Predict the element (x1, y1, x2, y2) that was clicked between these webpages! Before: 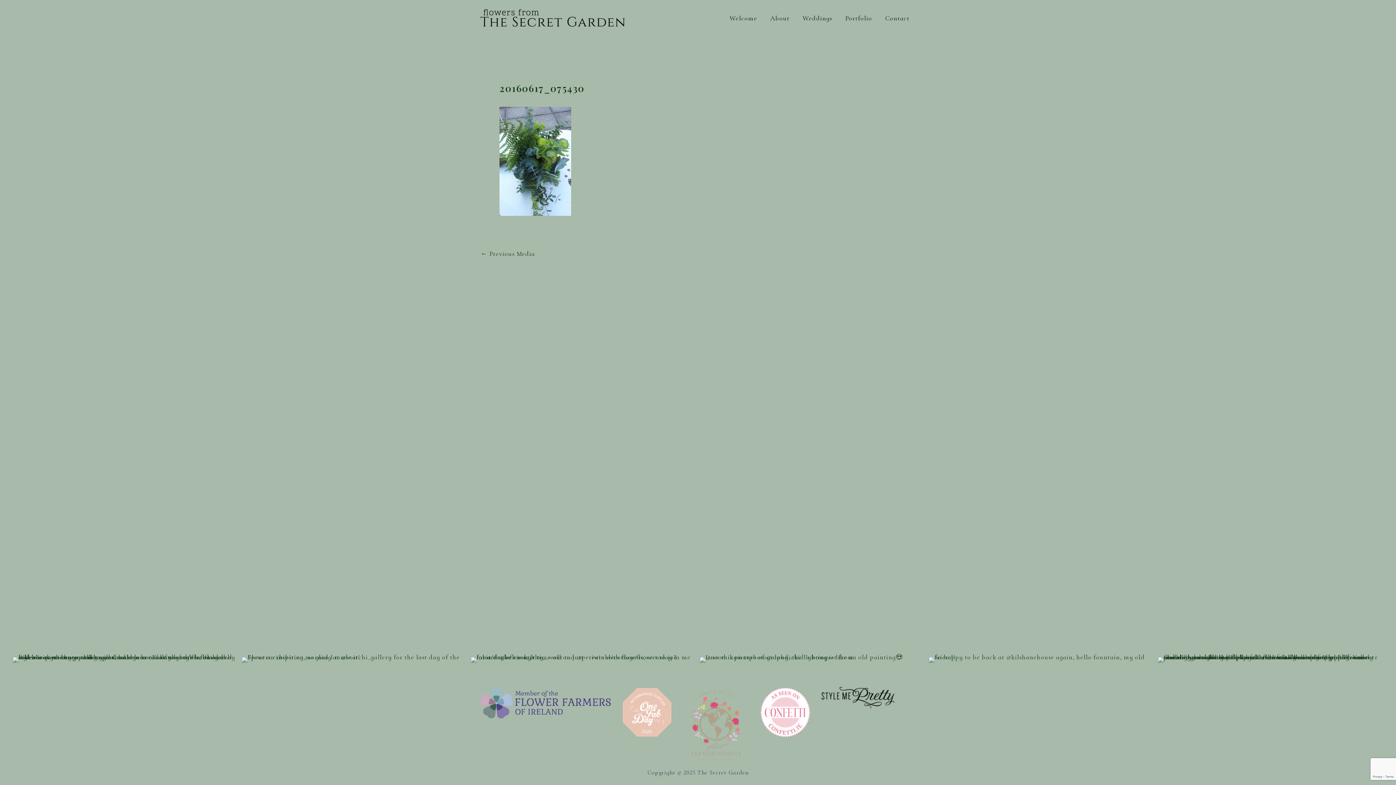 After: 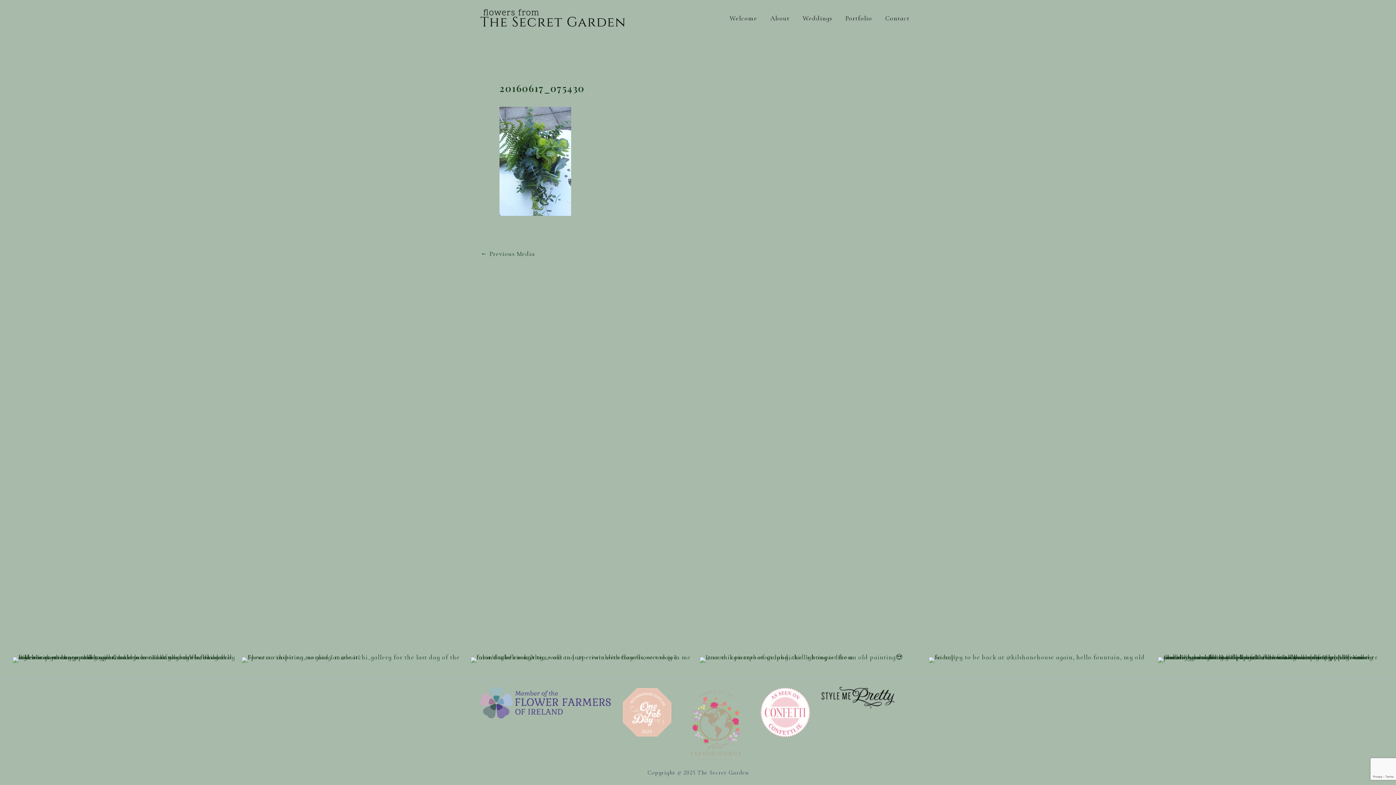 Action: bbox: (886, 611, 899, 624) label: Instagram